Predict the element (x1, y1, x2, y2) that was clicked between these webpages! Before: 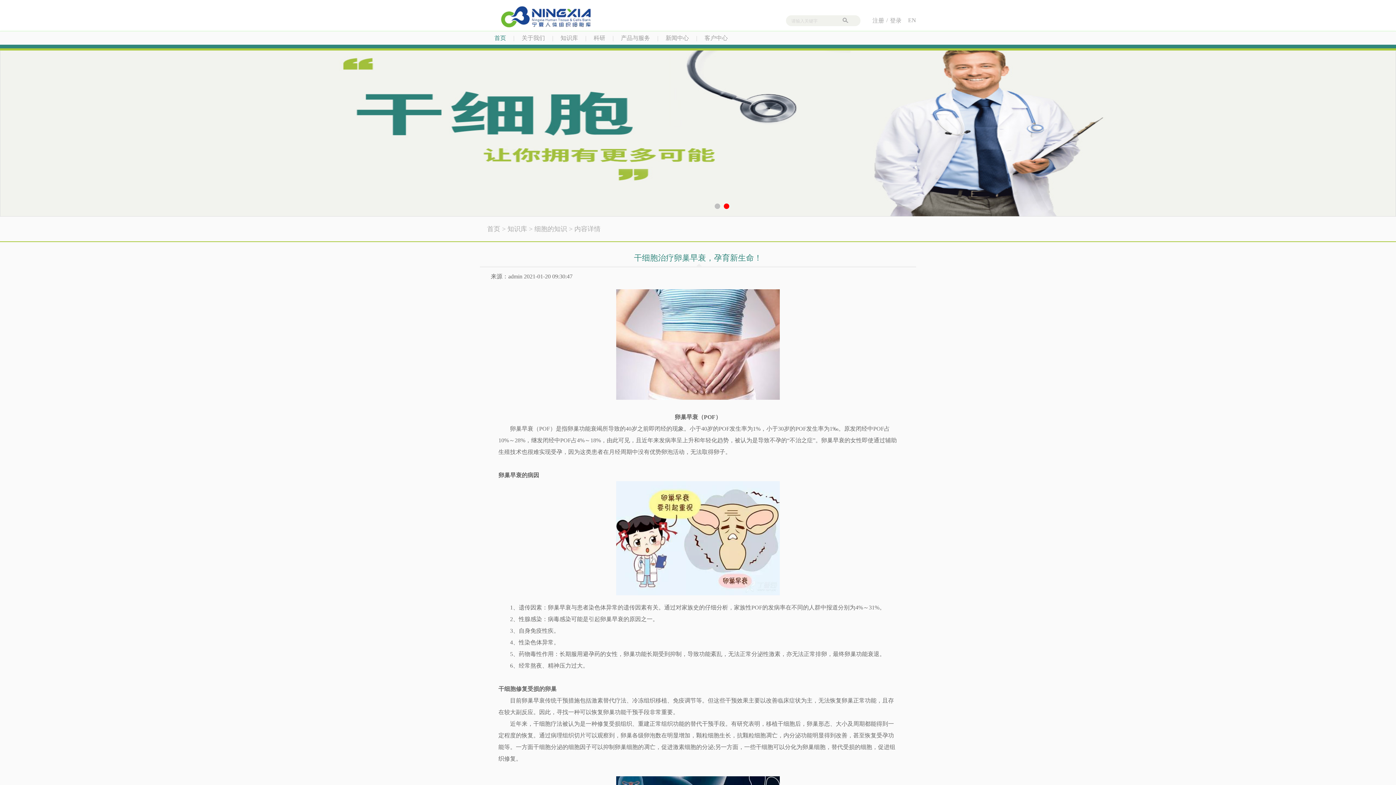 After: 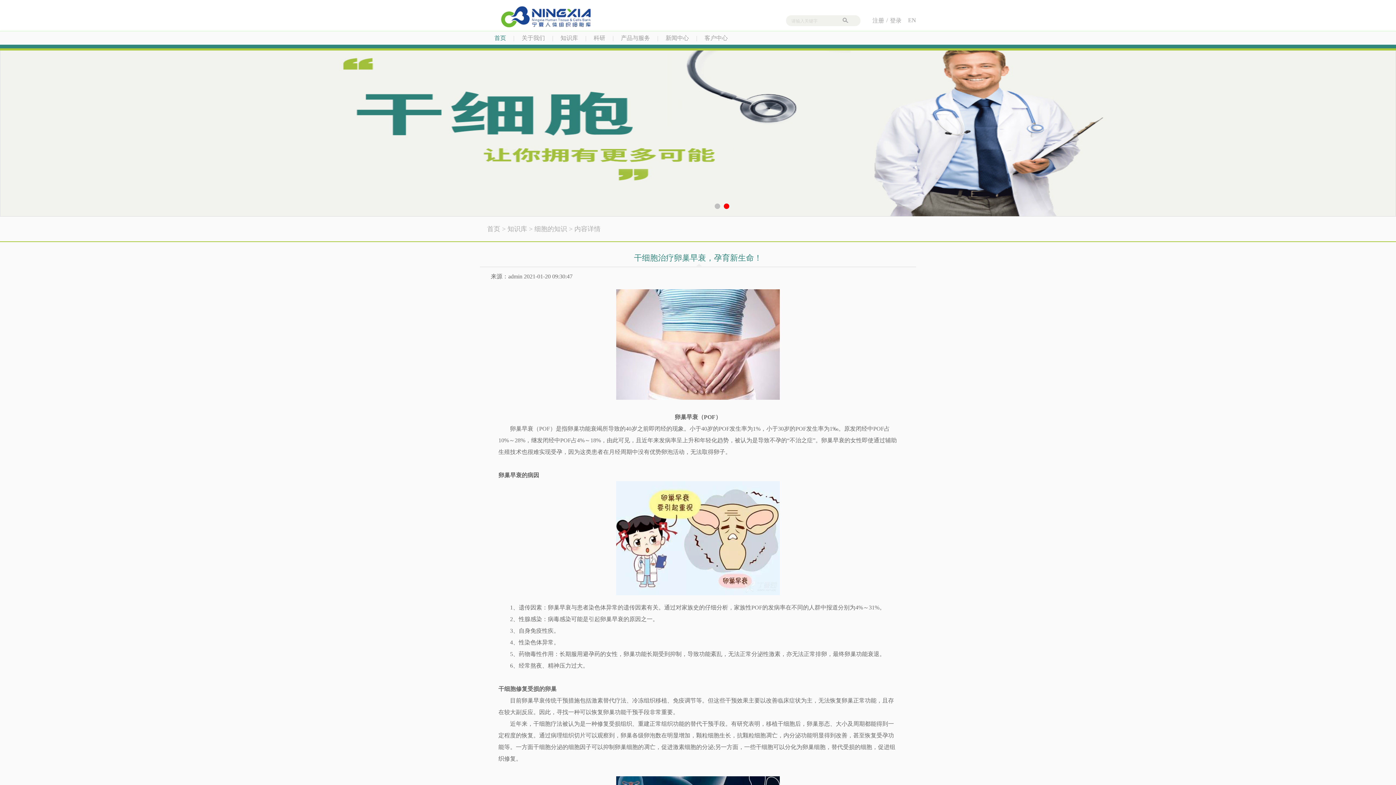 Action: bbox: (0, 50, 1396, 216)